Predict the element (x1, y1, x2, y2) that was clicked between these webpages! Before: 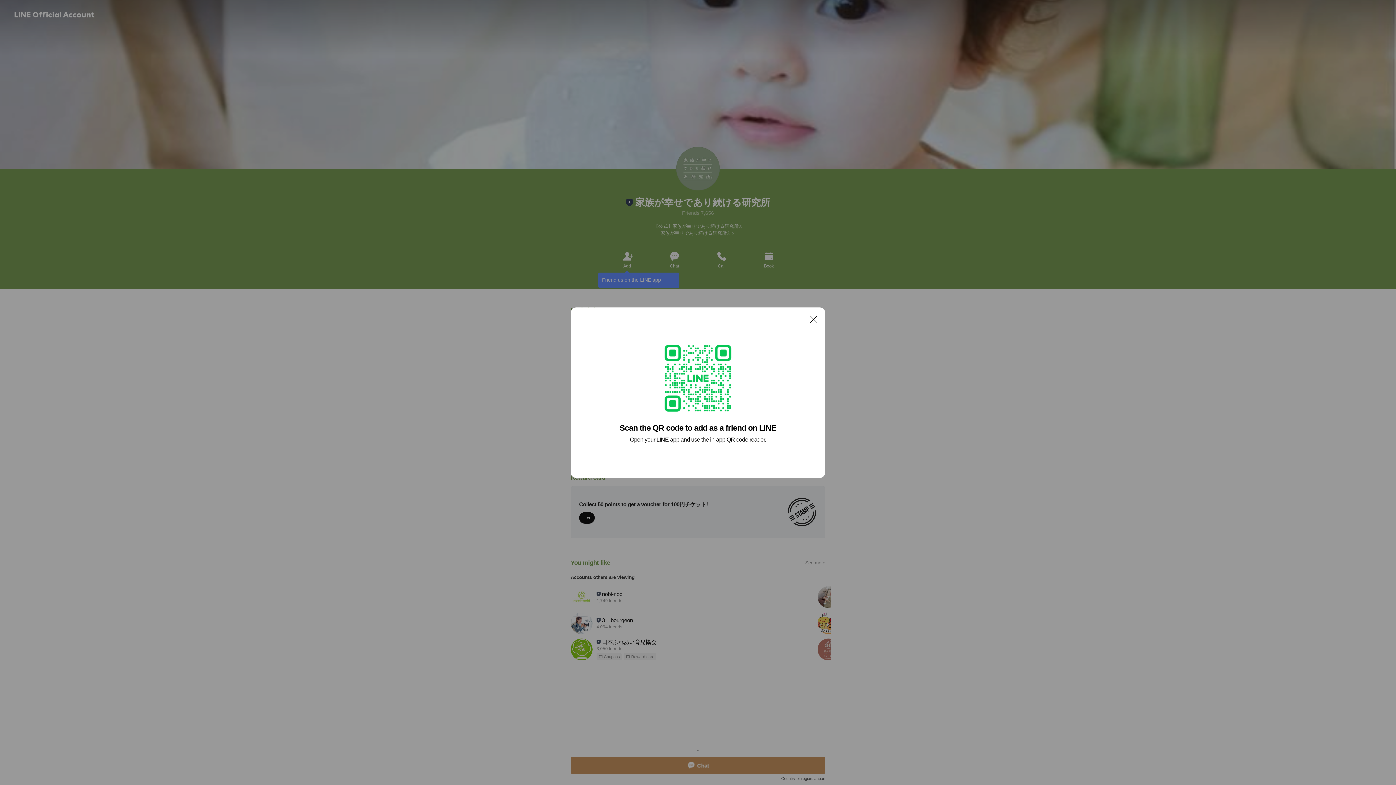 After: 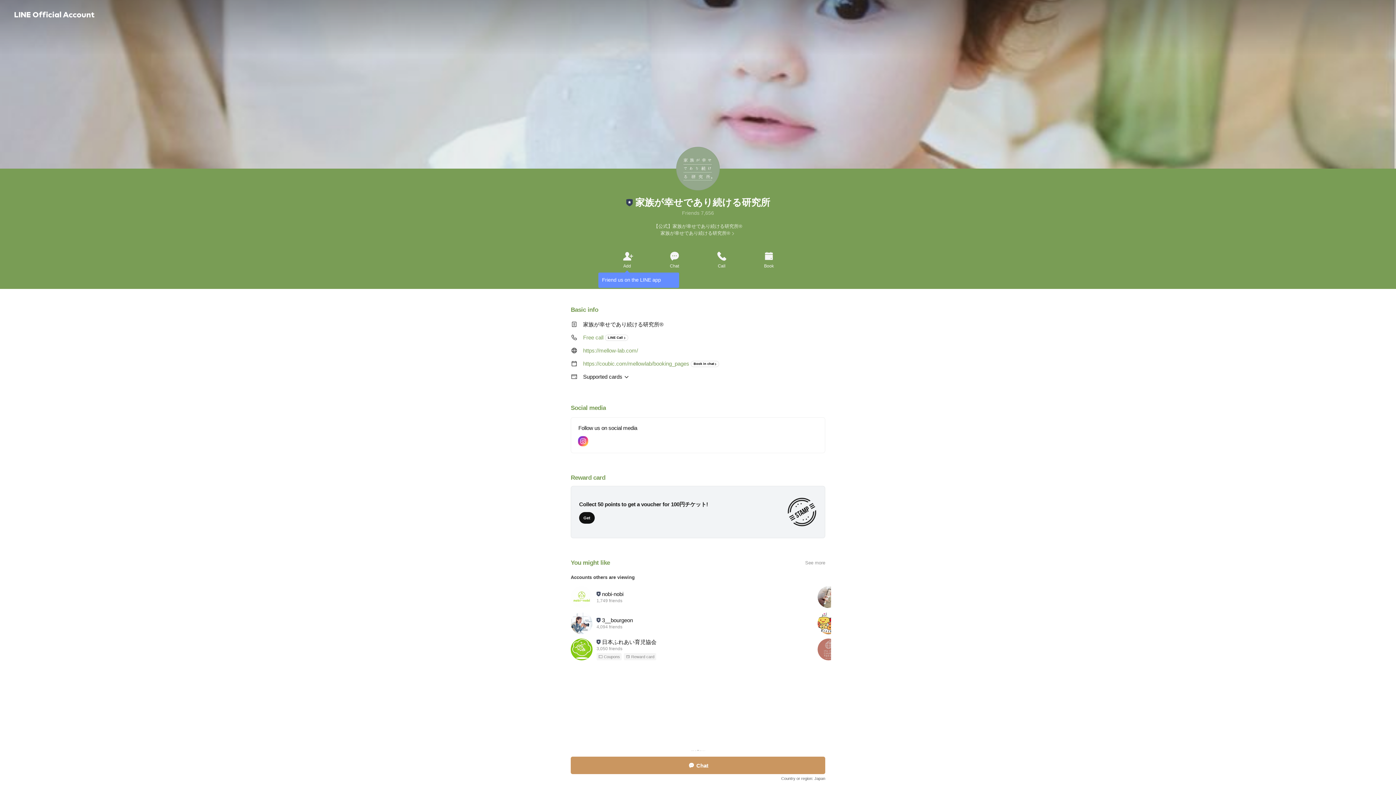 Action: bbox: (806, 311, 821, 326) label: Close